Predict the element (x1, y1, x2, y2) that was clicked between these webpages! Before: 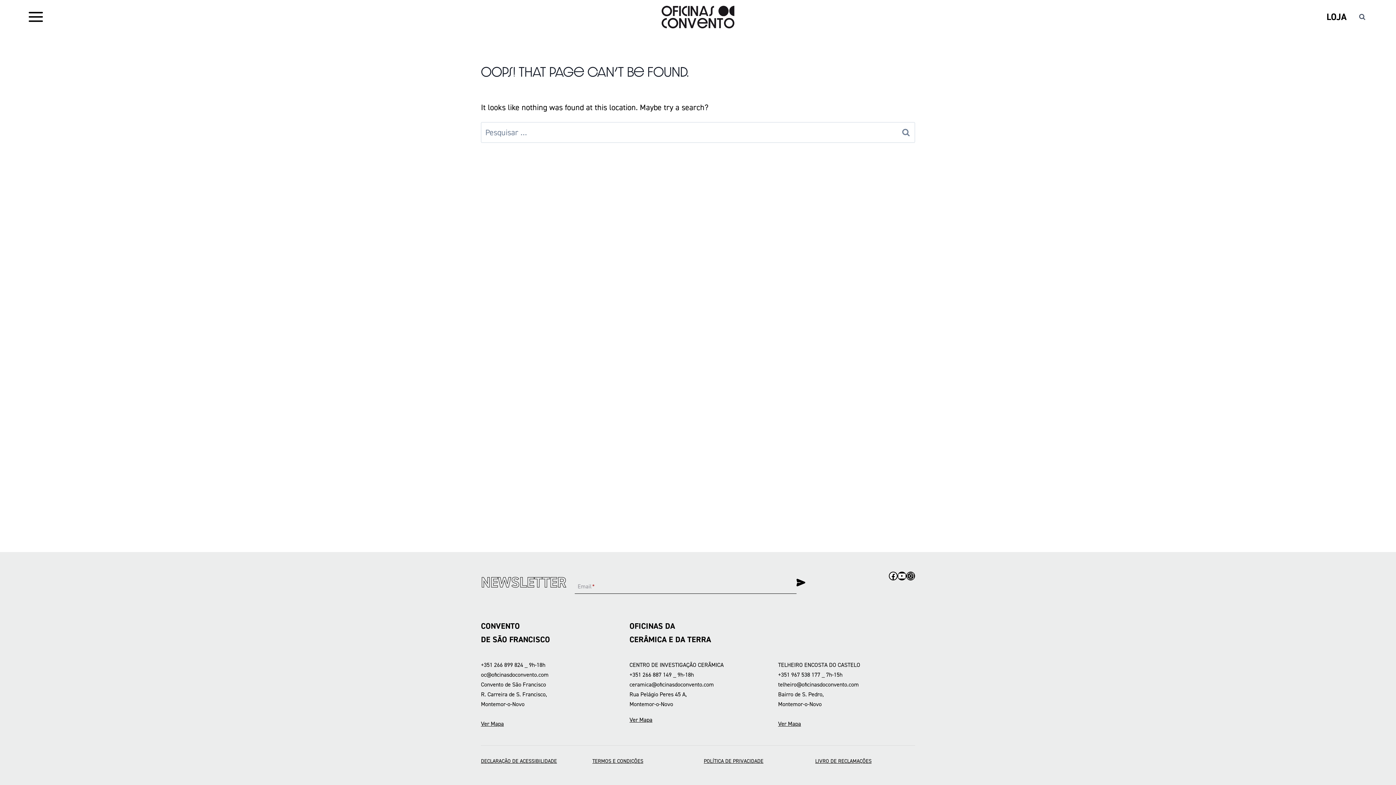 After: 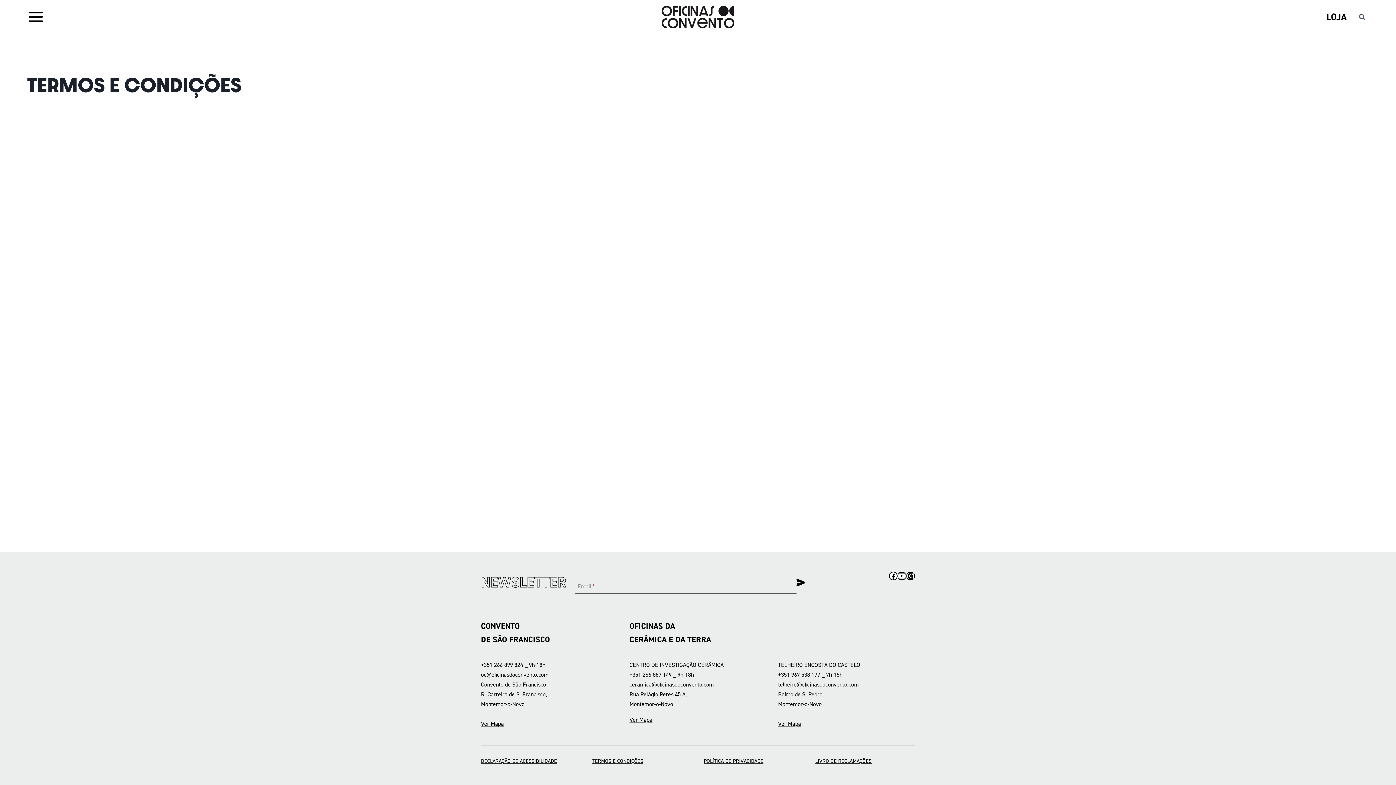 Action: label: TERMOS E CONDIÇÕES bbox: (592, 757, 643, 765)